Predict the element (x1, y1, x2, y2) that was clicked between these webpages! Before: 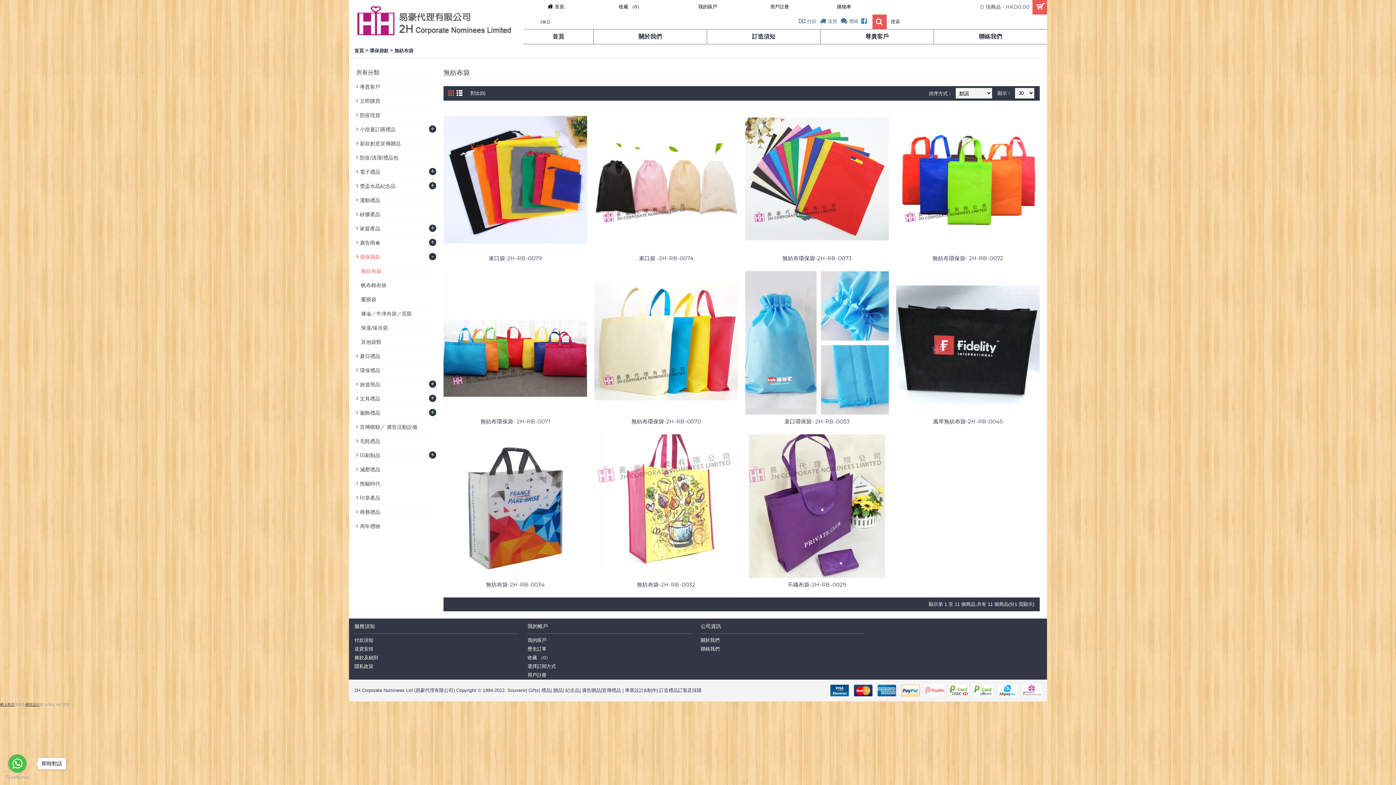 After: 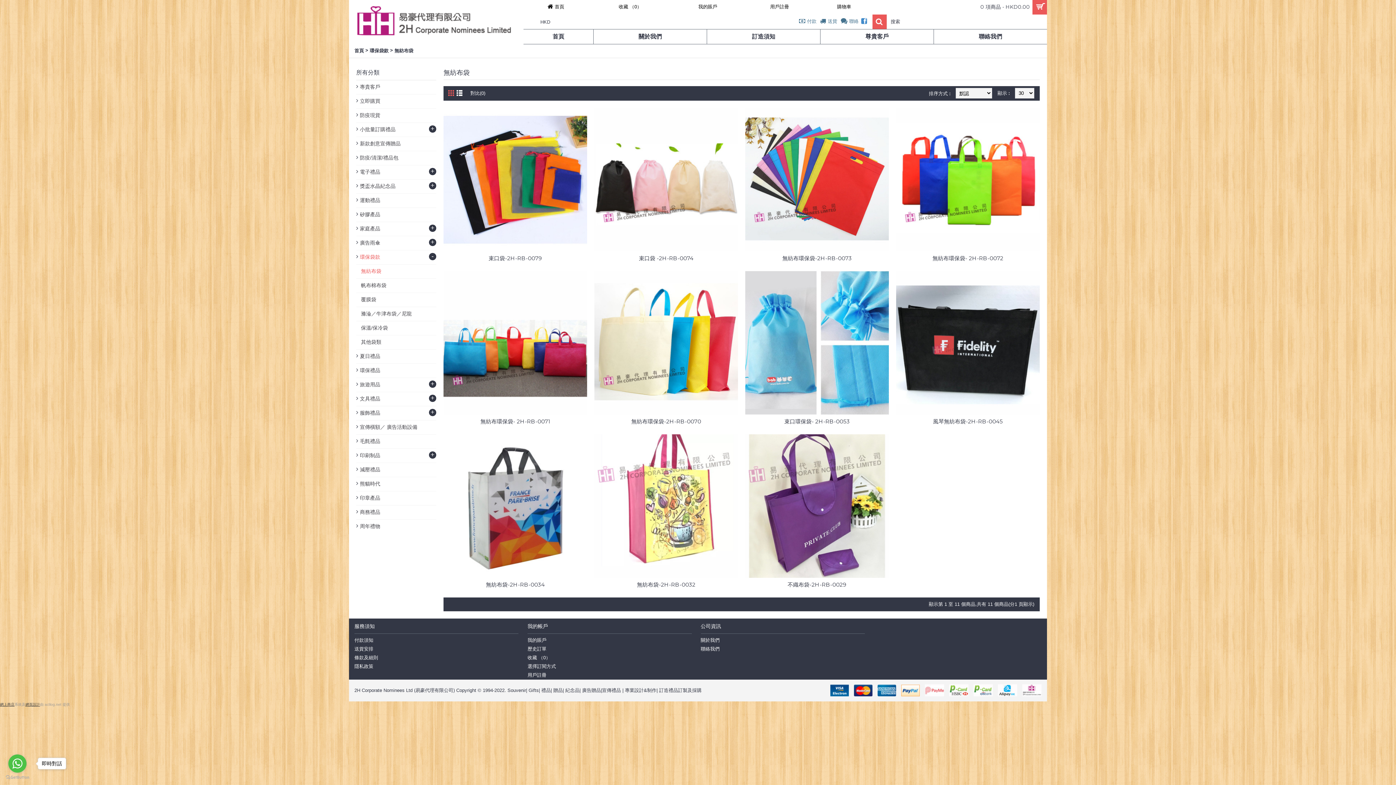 Action: bbox: (356, 264, 436, 278) label: 無紡布袋